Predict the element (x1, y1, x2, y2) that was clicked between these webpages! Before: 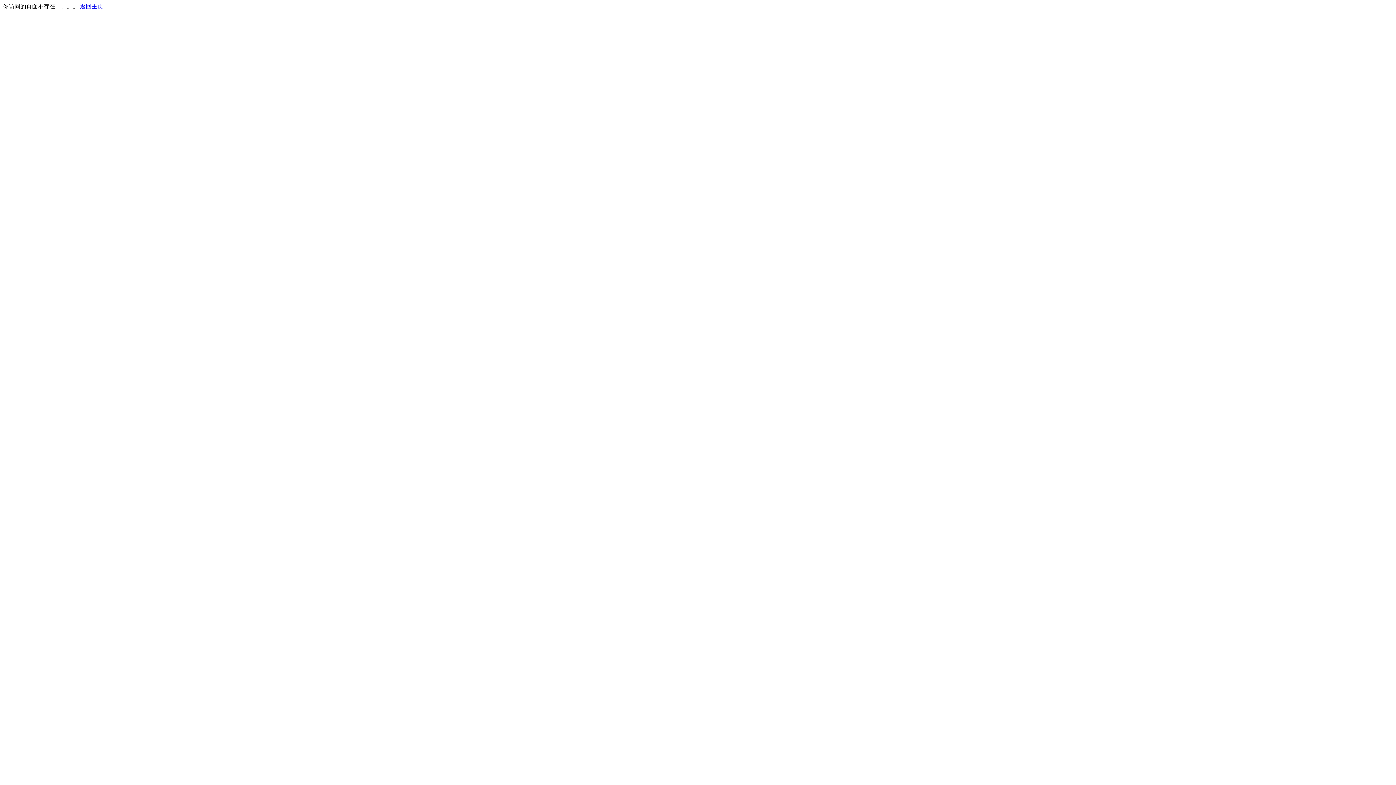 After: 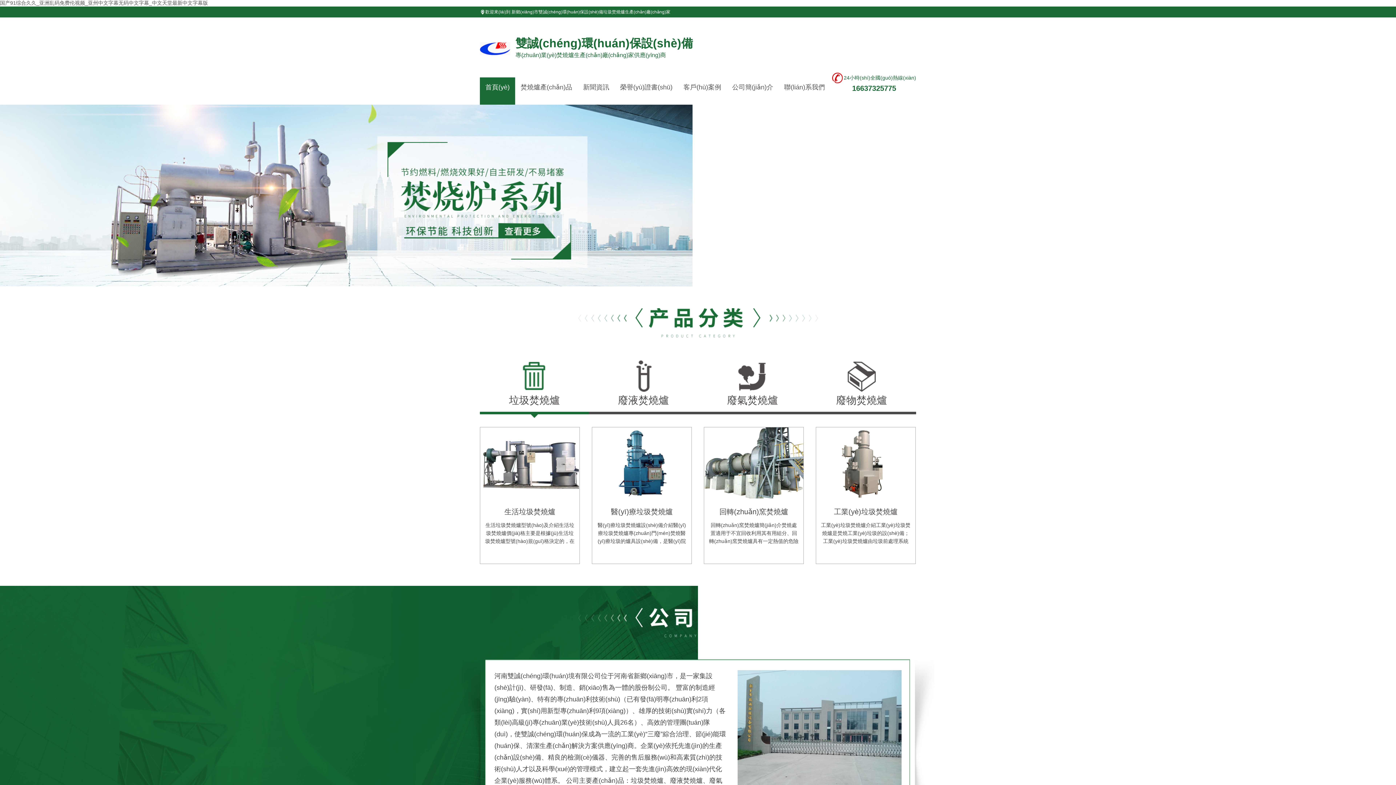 Action: bbox: (80, 3, 103, 9) label: 返回主页